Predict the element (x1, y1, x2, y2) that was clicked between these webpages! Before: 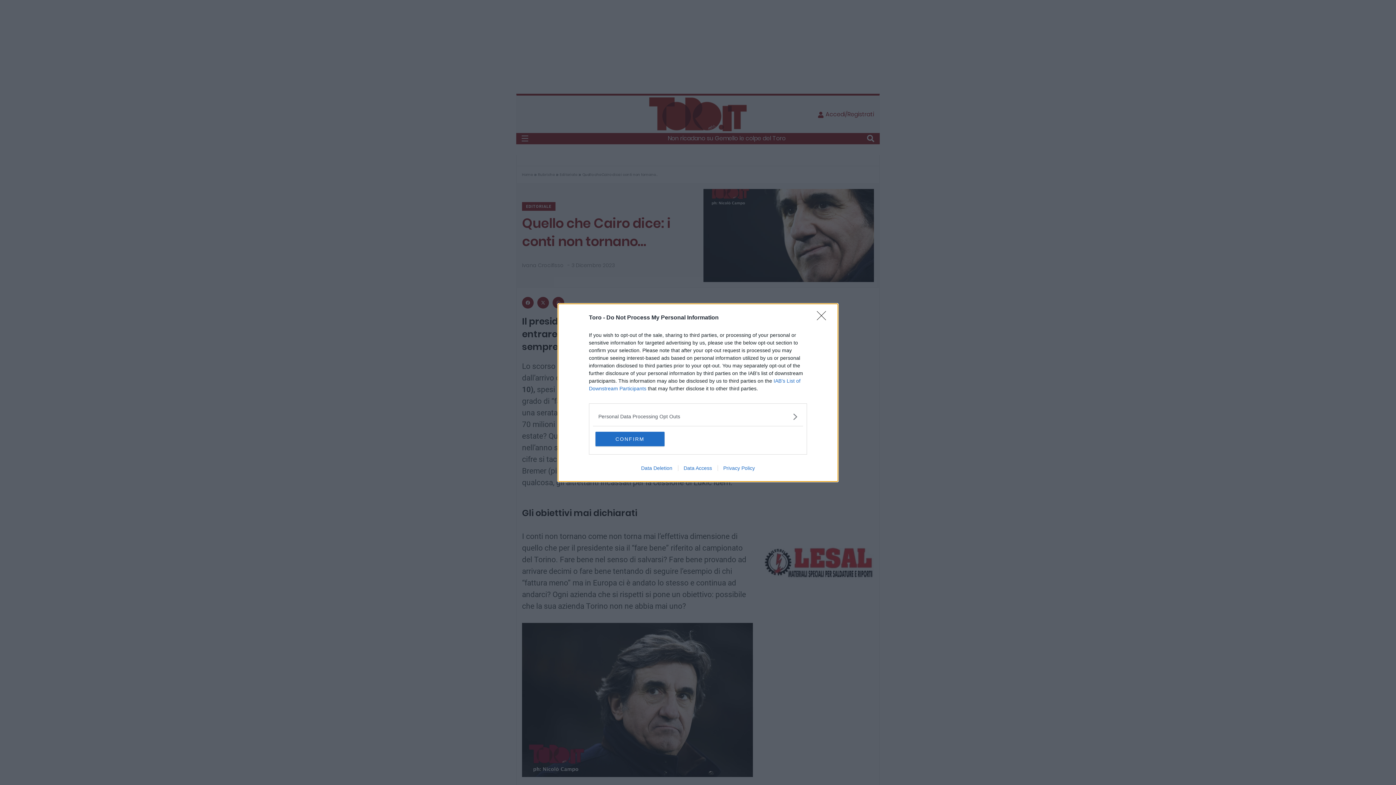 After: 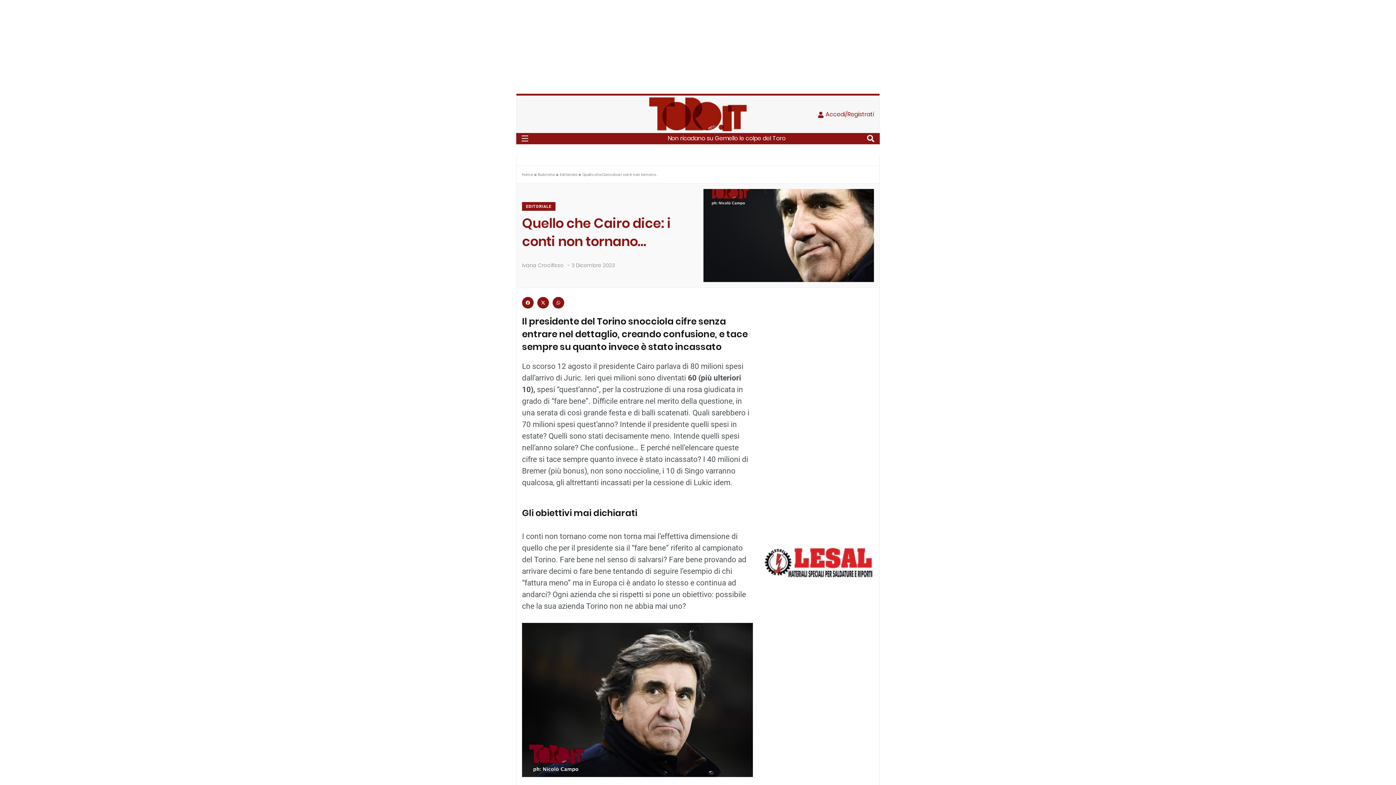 Action: label: Close bbox: (817, 311, 830, 324)